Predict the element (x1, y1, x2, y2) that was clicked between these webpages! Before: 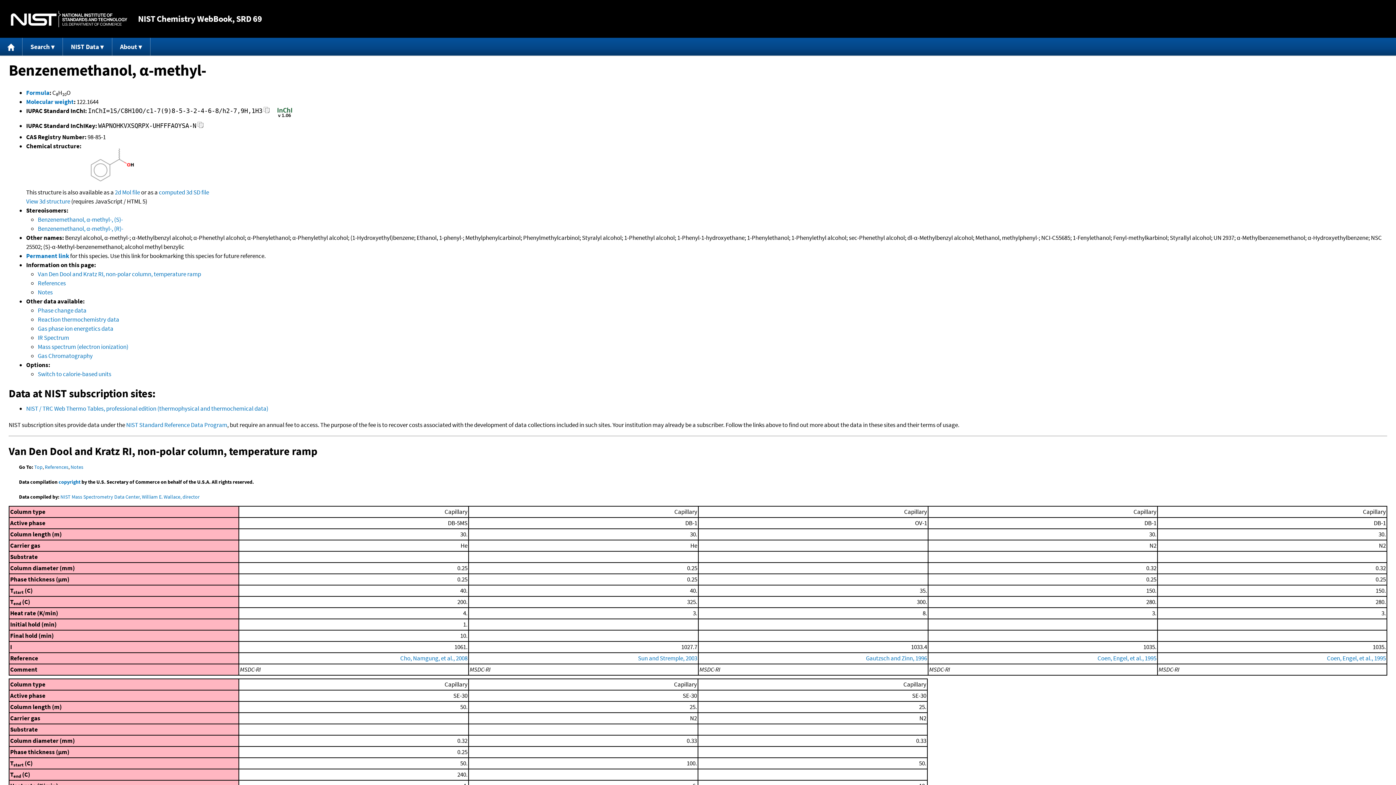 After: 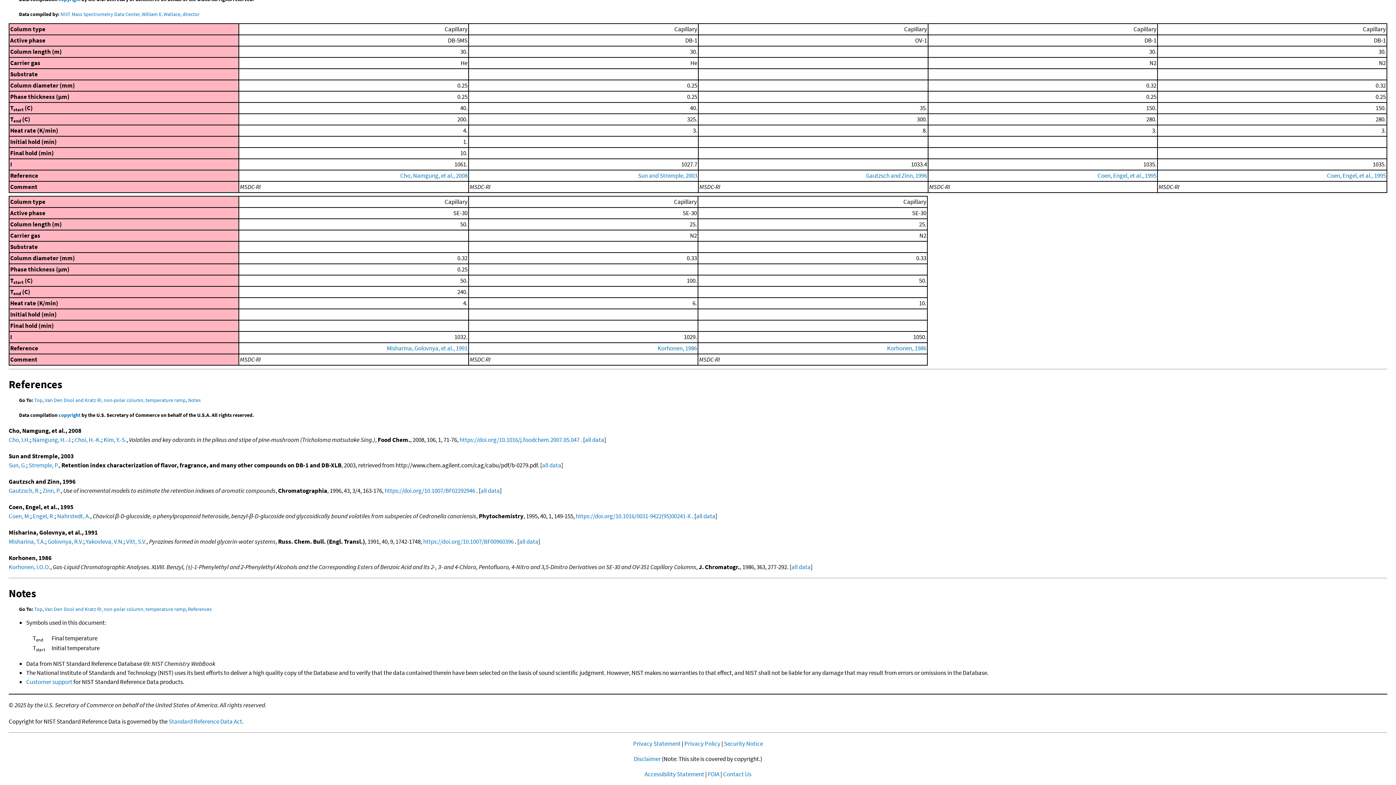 Action: bbox: (58, 478, 80, 485) label: copyright